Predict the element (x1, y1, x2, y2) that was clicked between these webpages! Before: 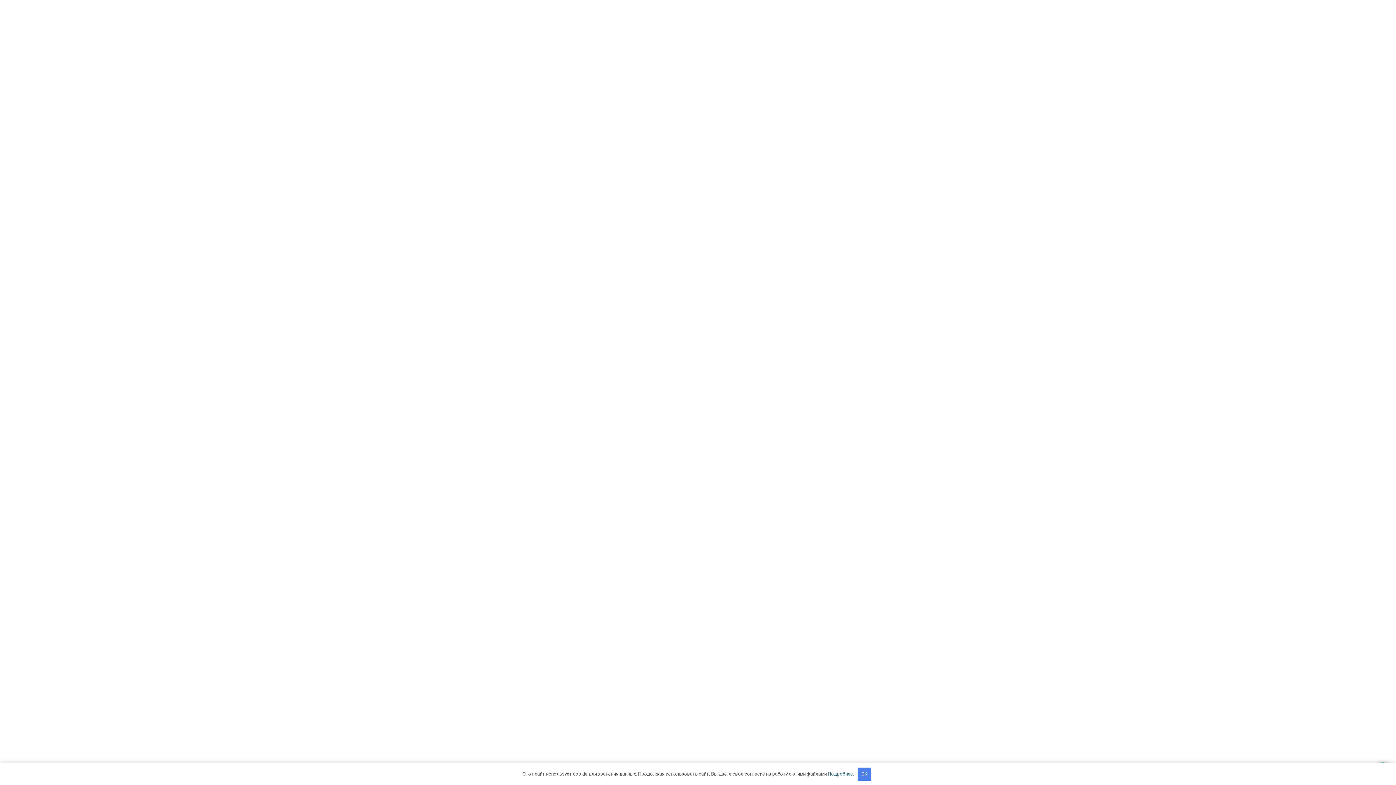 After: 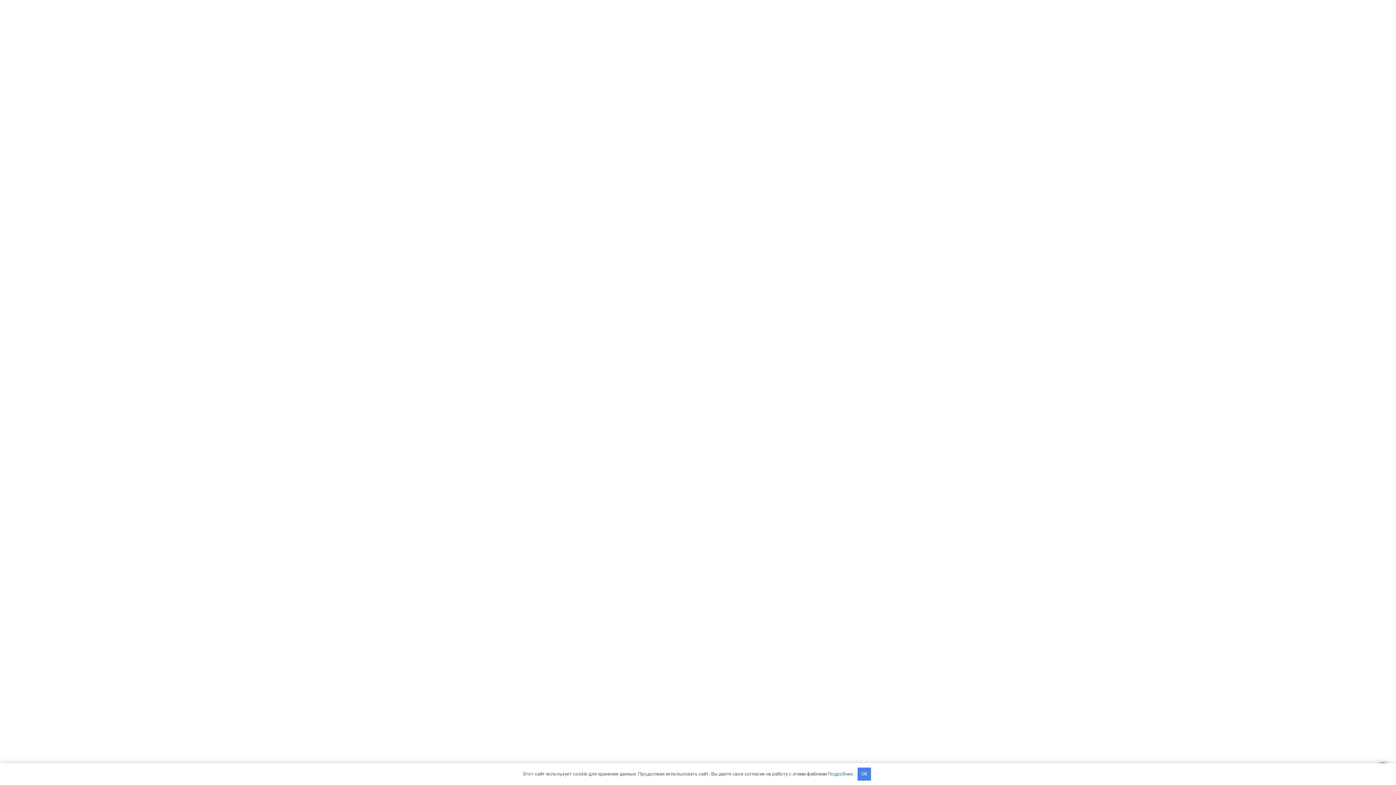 Action: bbox: (828, 771, 853, 777) label: Подробнее